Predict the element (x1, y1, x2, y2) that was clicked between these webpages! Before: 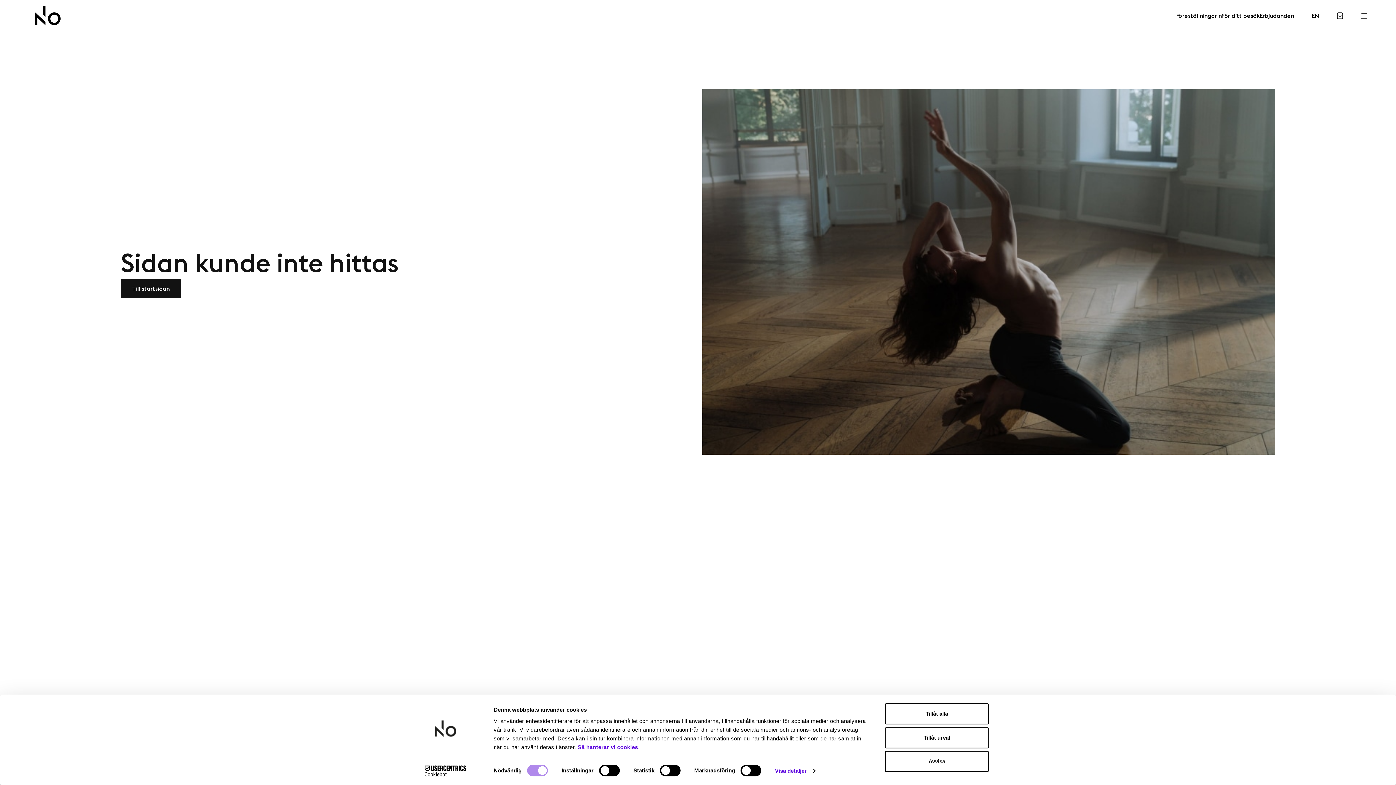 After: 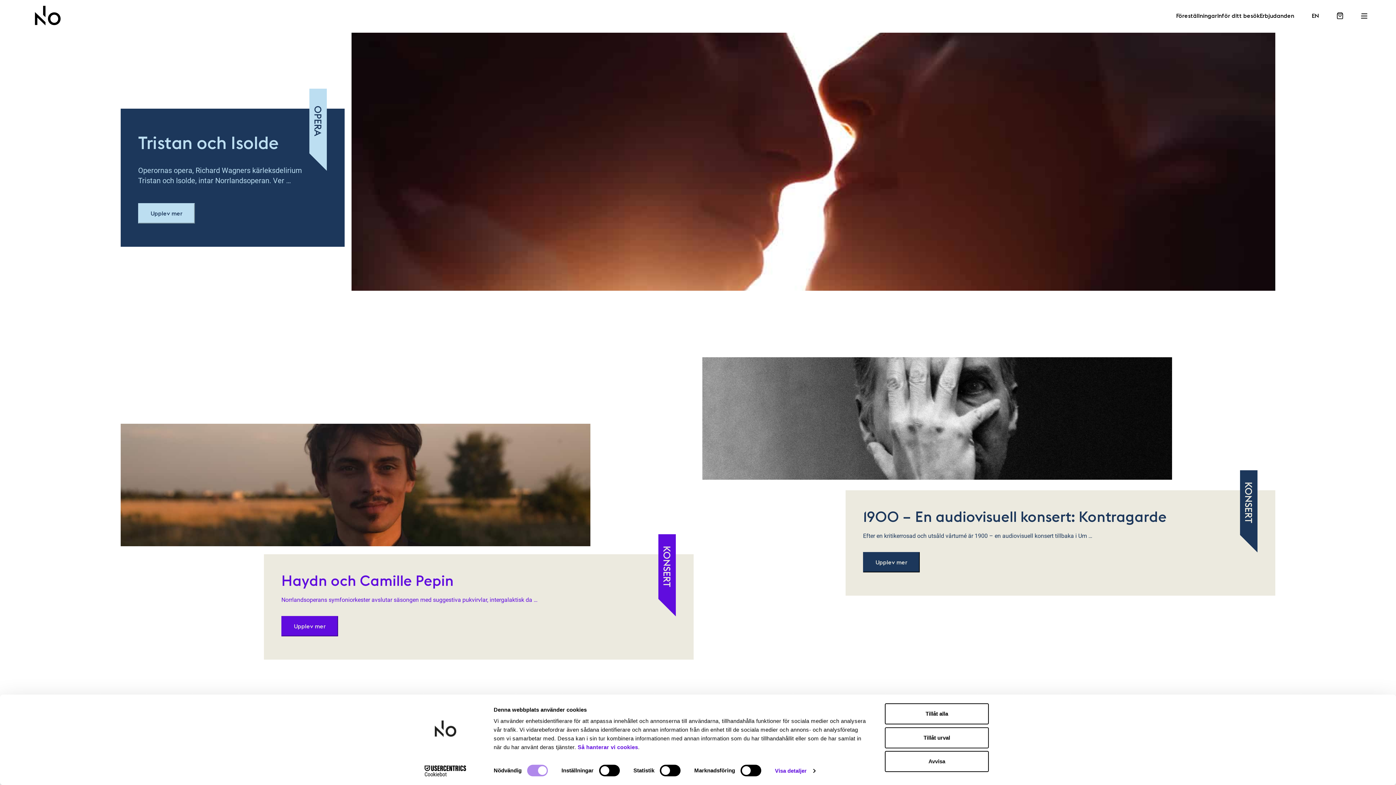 Action: label: link to main page bbox: (34, 5, 60, 25)